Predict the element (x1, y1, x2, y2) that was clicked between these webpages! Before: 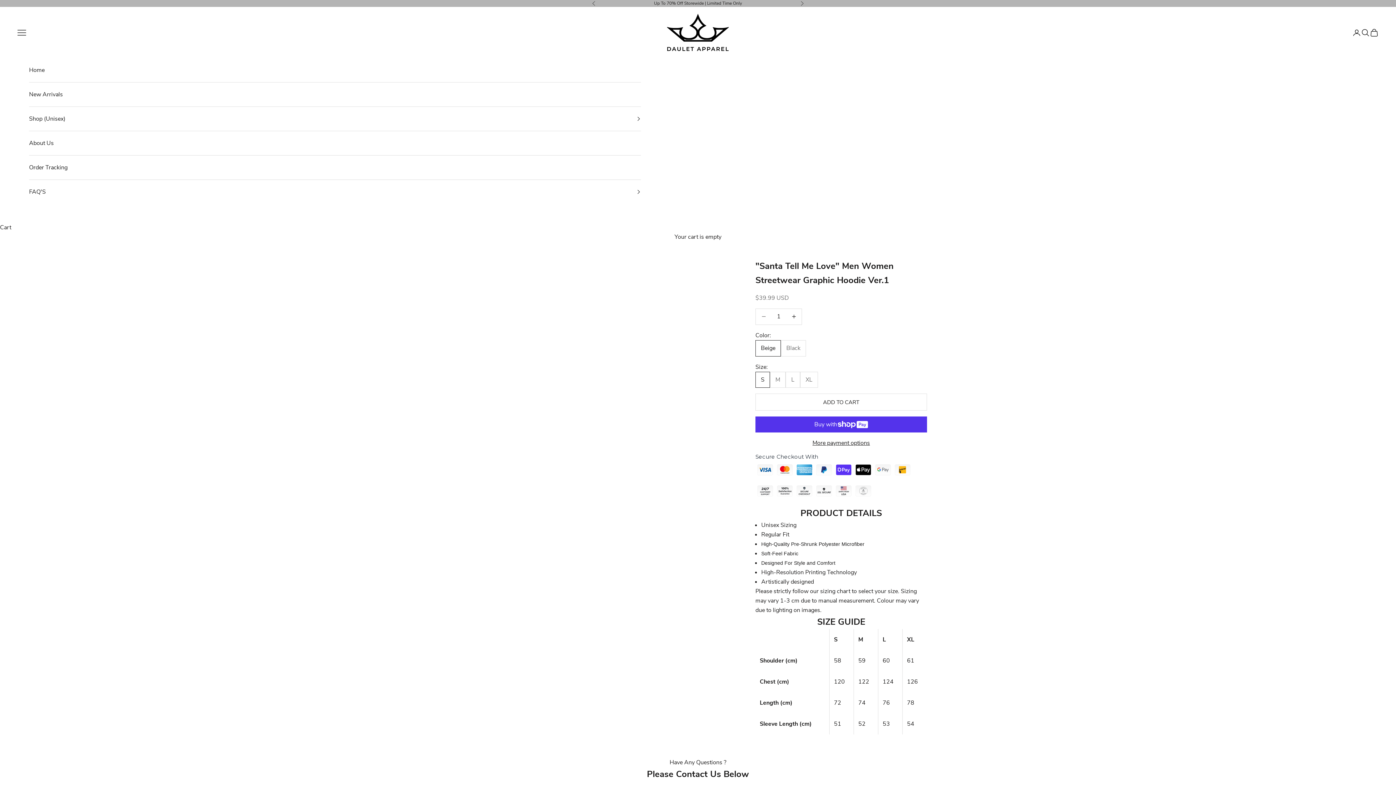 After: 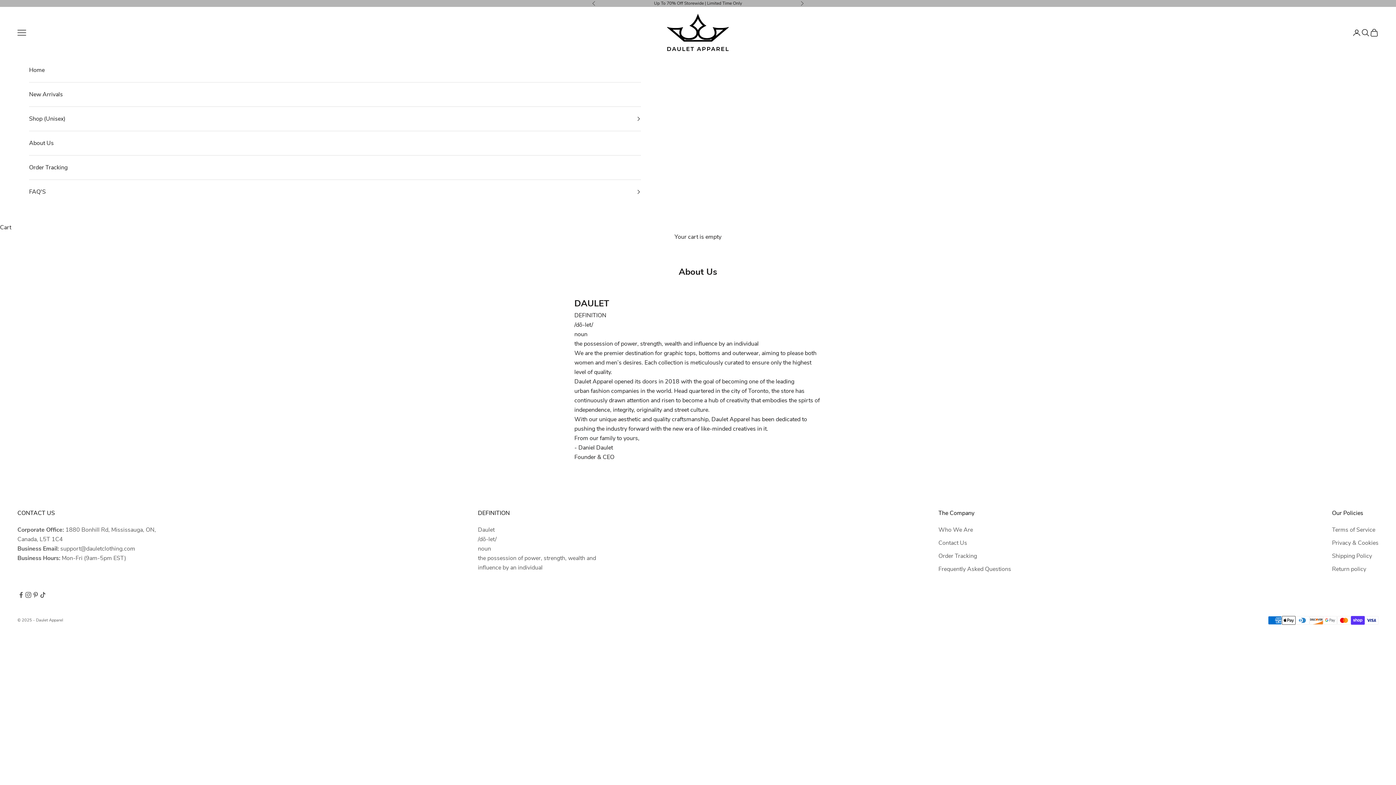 Action: bbox: (29, 131, 641, 155) label: About Us